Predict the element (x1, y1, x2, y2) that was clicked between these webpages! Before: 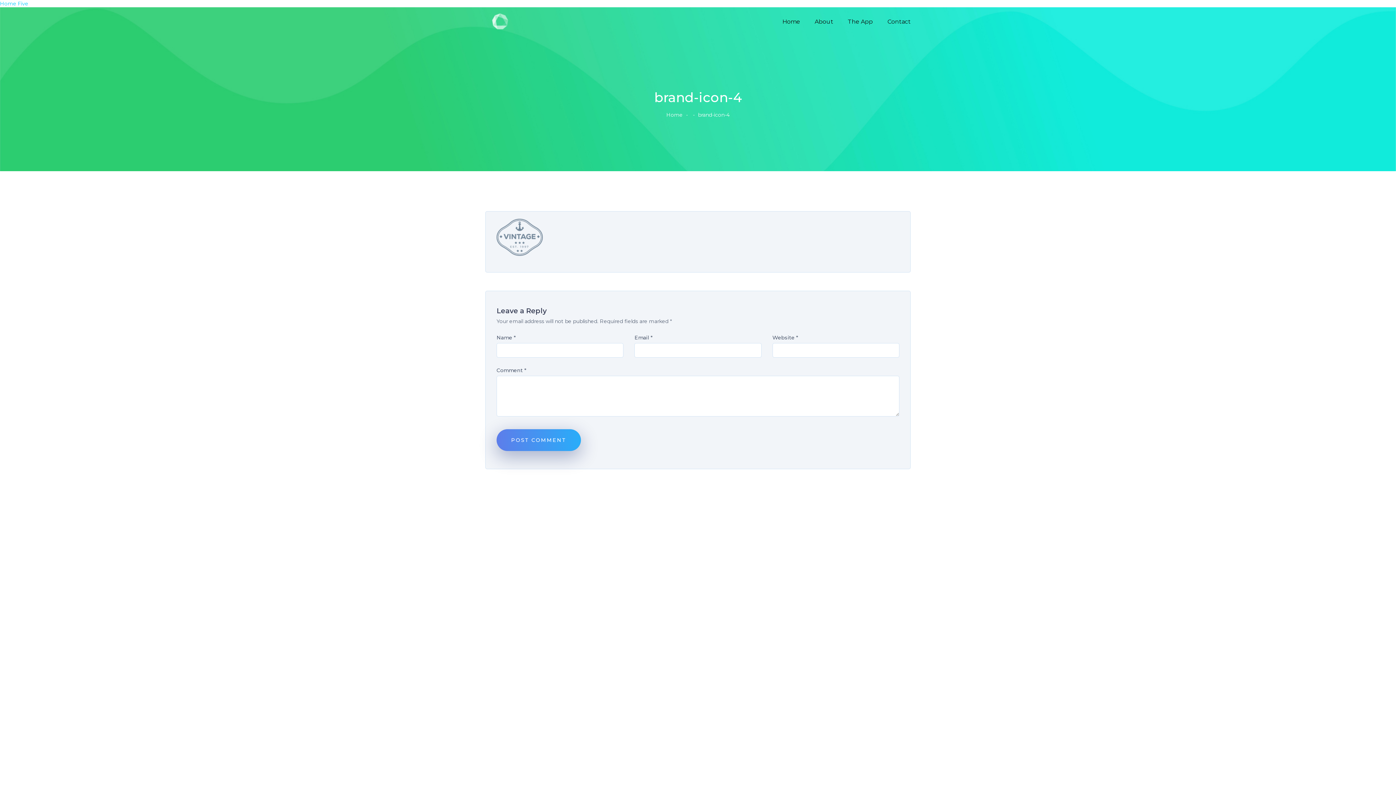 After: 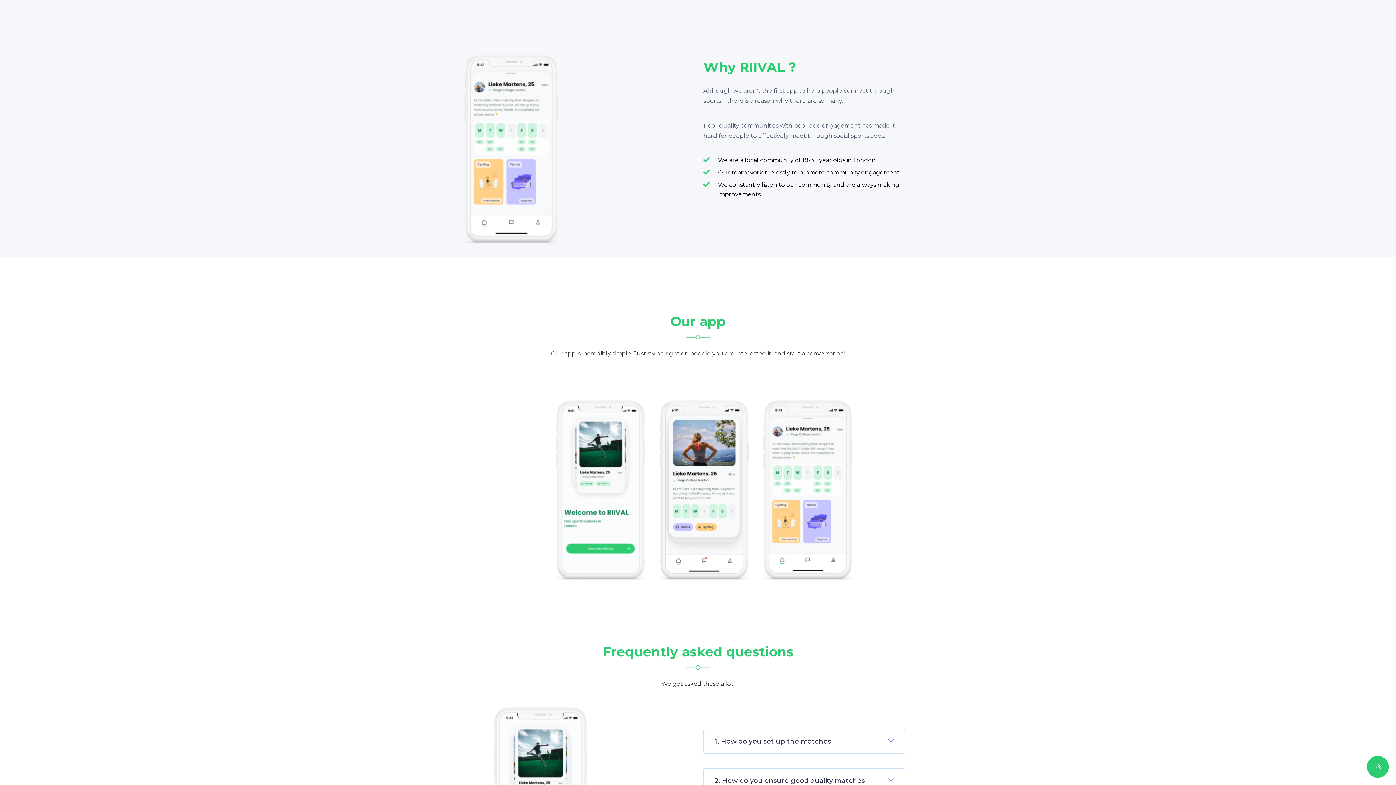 Action: label: About bbox: (800, 14, 833, 29)